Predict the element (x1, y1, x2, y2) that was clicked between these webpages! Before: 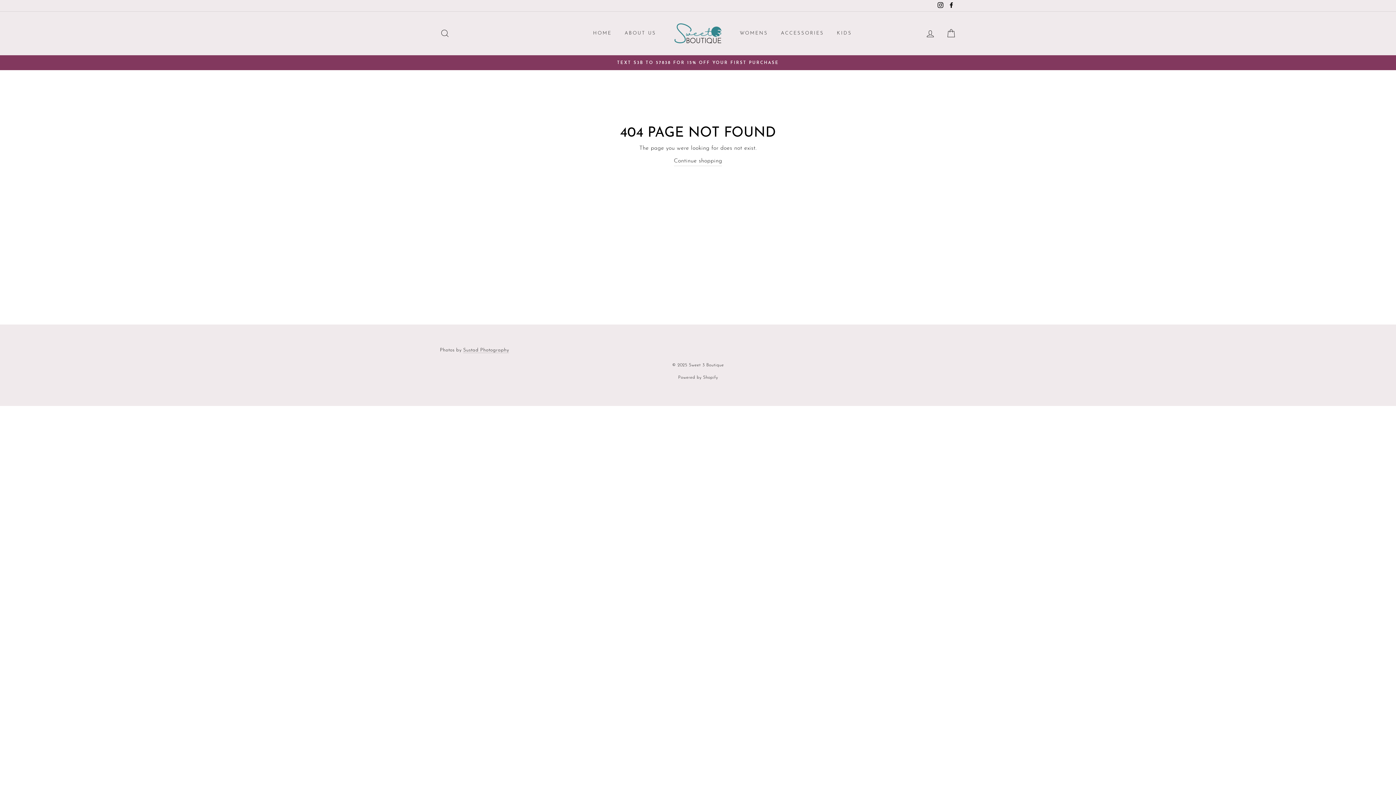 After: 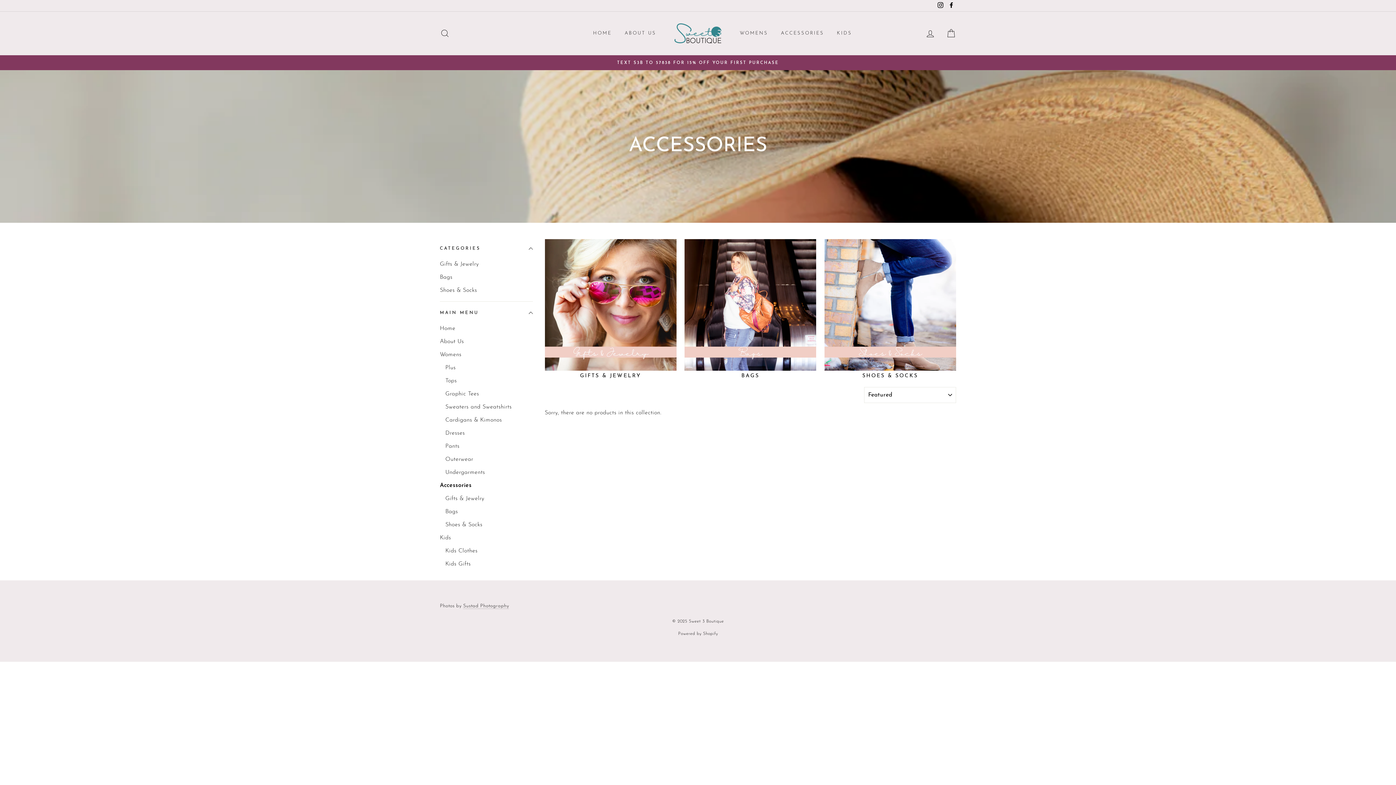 Action: label: ACCESSORIES bbox: (775, 27, 829, 39)